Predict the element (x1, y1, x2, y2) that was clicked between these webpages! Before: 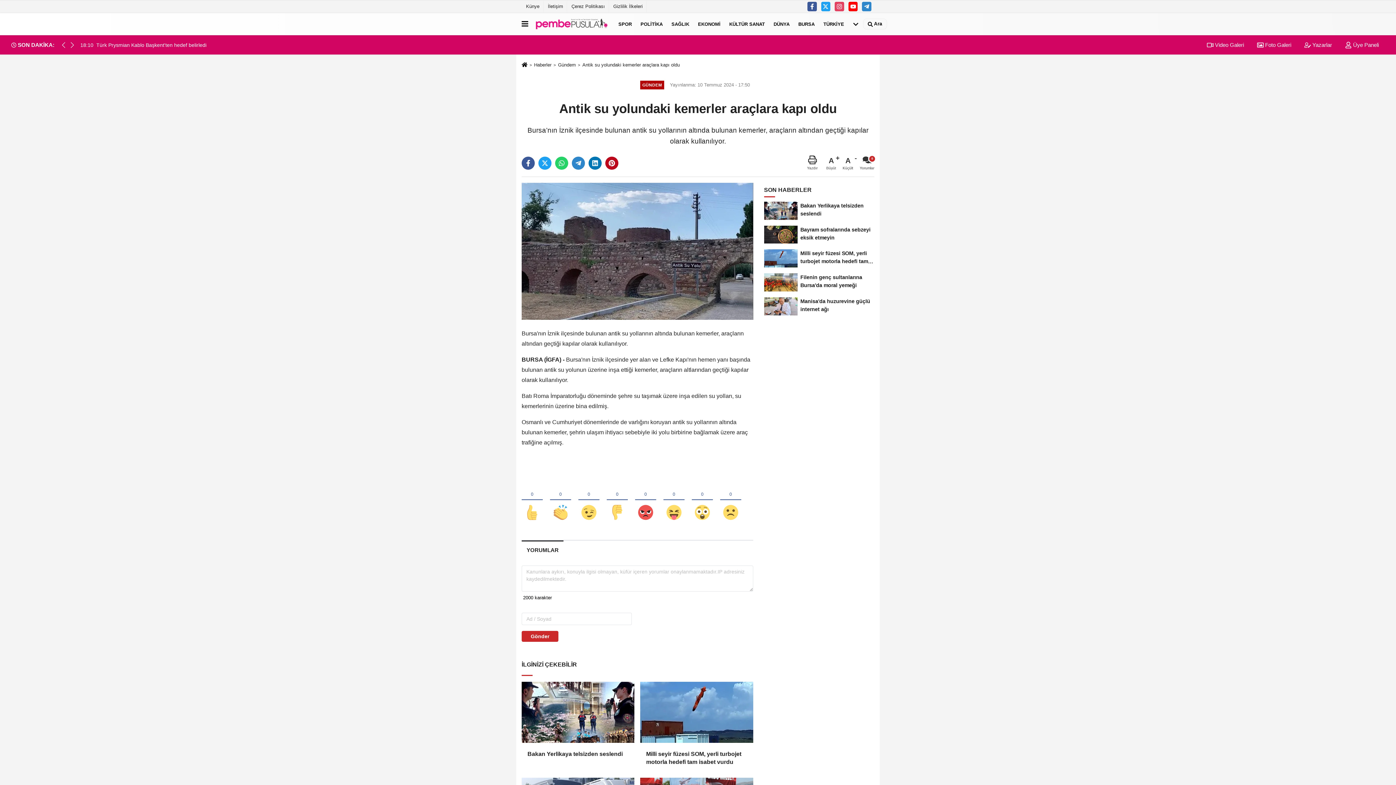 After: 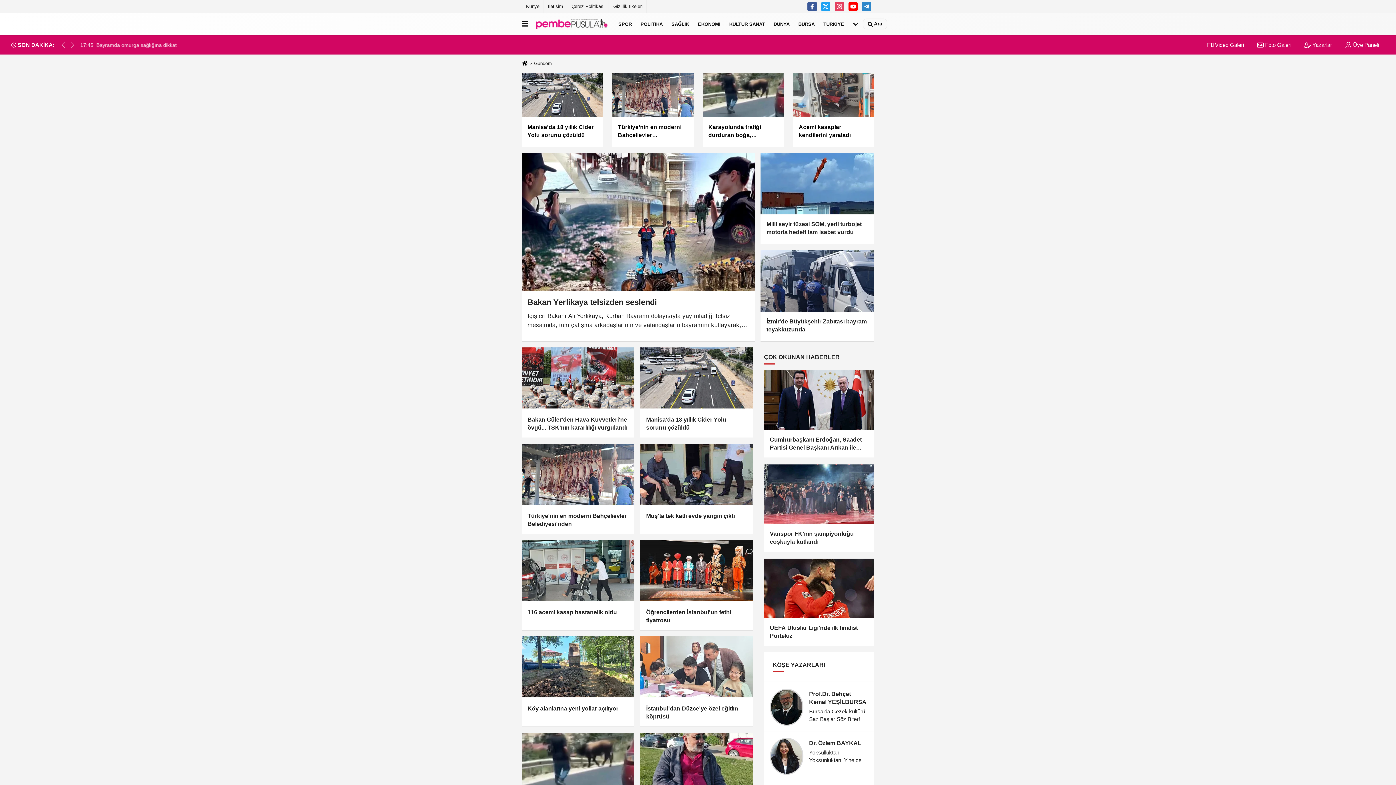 Action: bbox: (558, 62, 575, 67) label: Gündem